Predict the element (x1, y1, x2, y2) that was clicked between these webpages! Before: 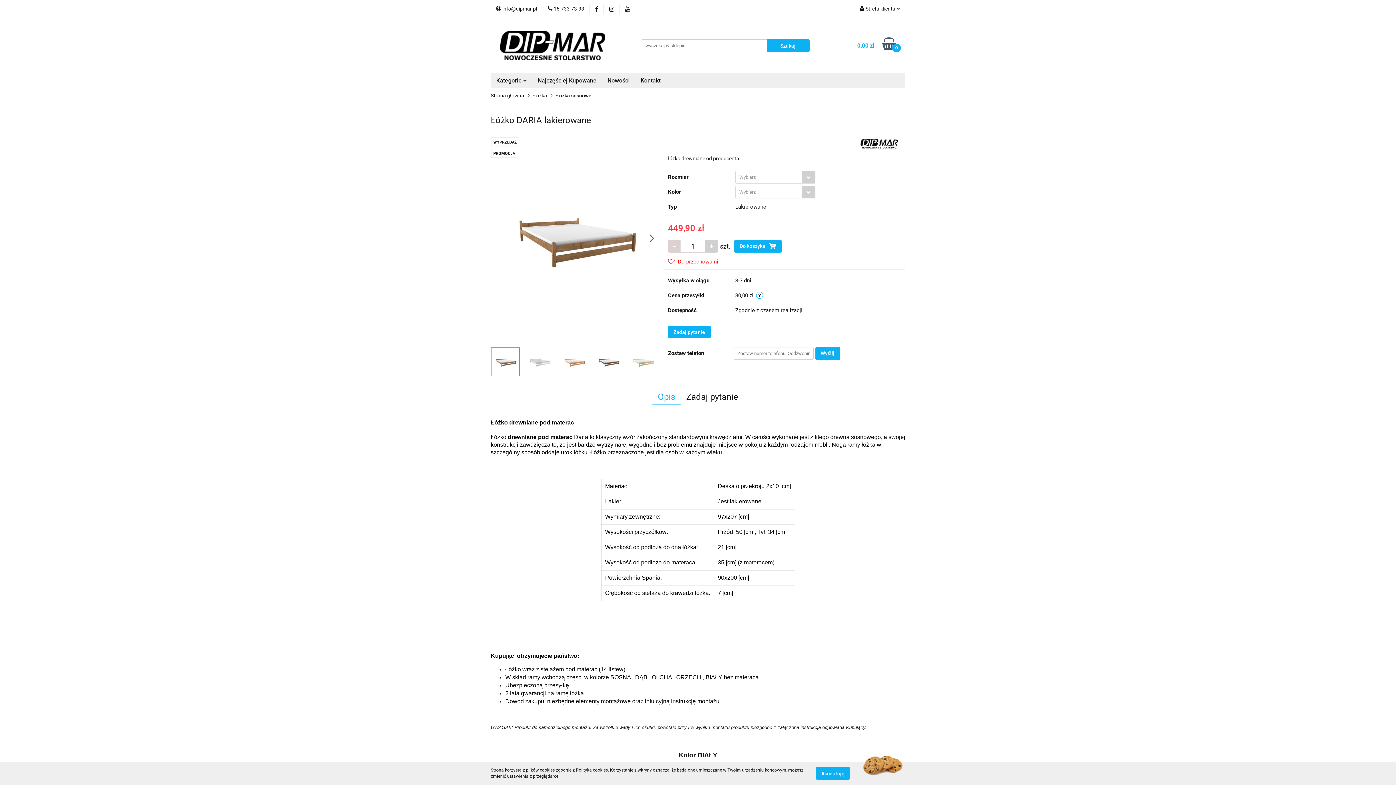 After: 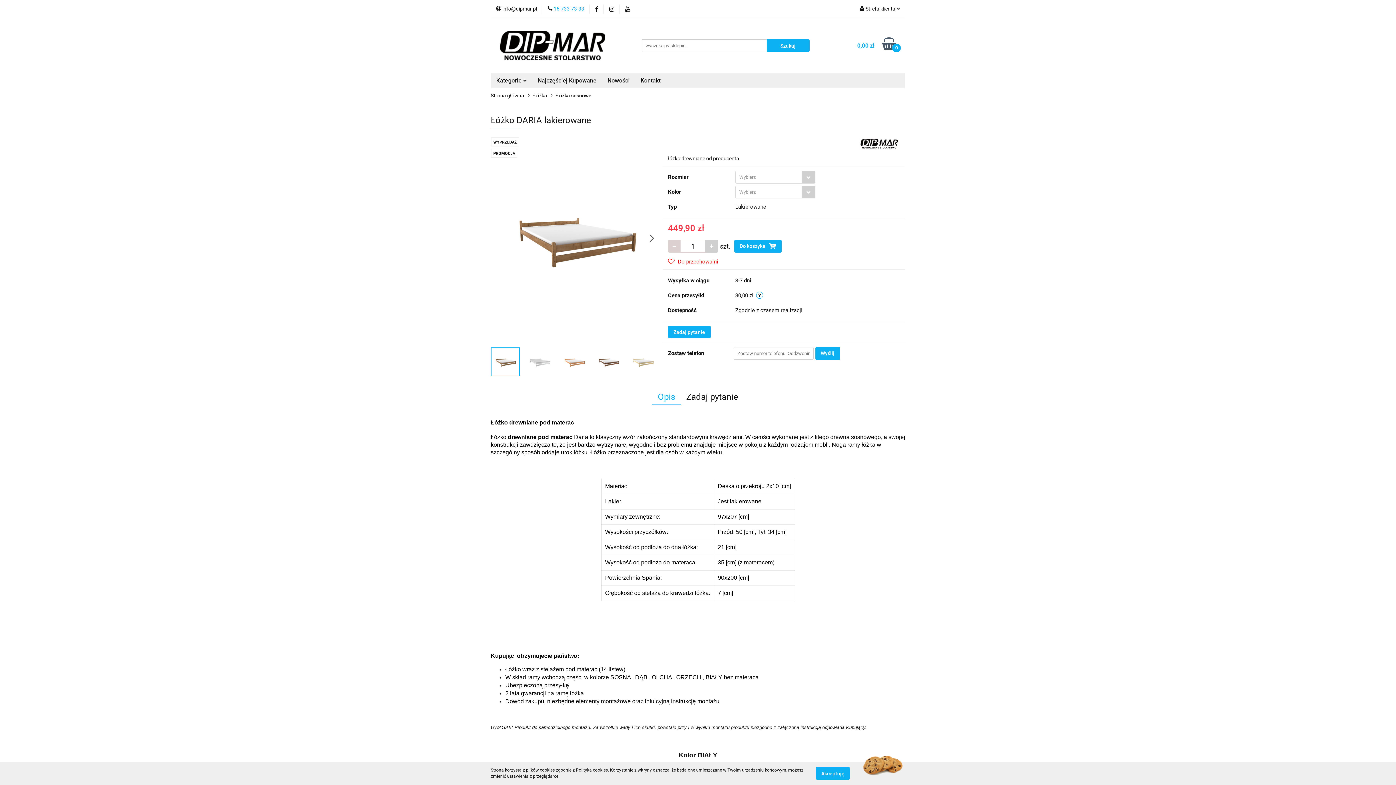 Action: label:  16-733-73-33 bbox: (548, 5, 584, 12)